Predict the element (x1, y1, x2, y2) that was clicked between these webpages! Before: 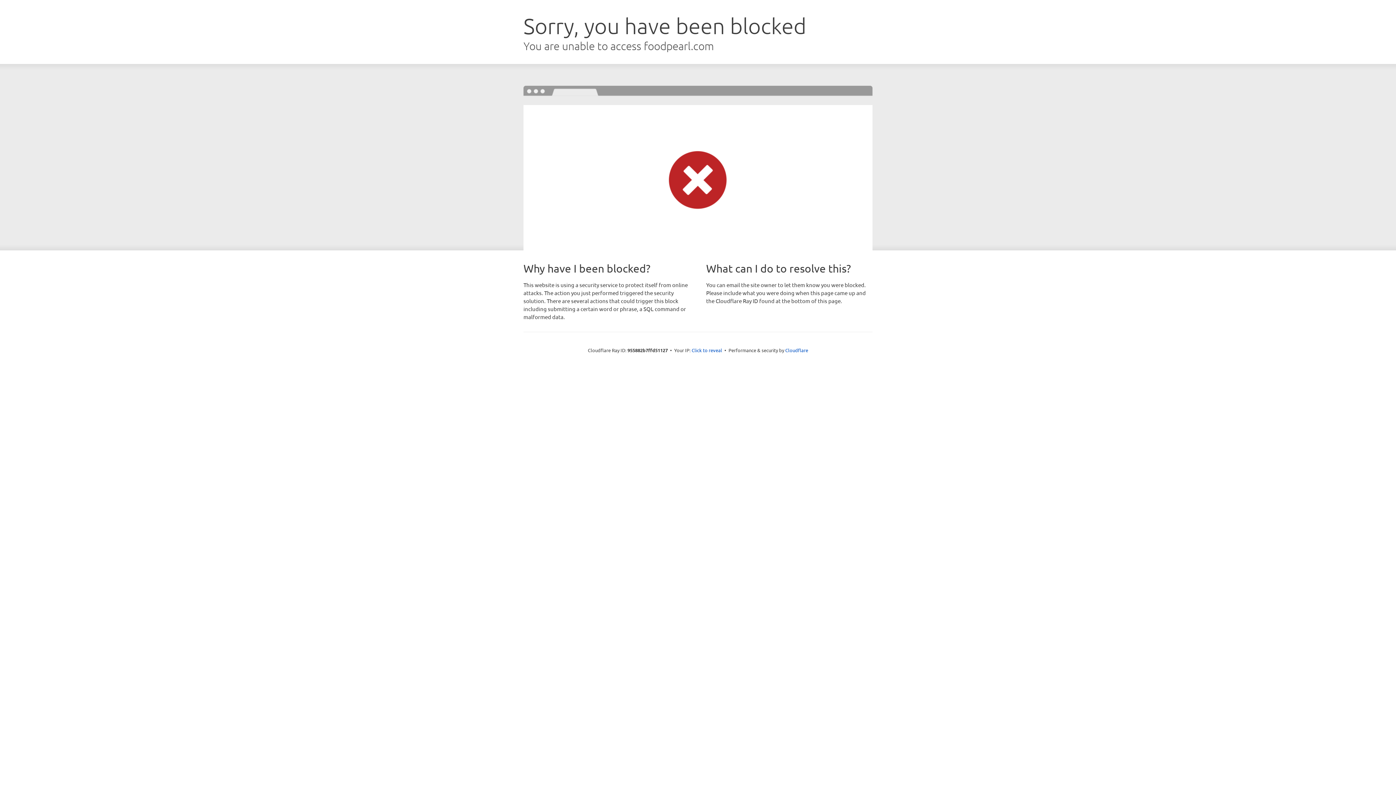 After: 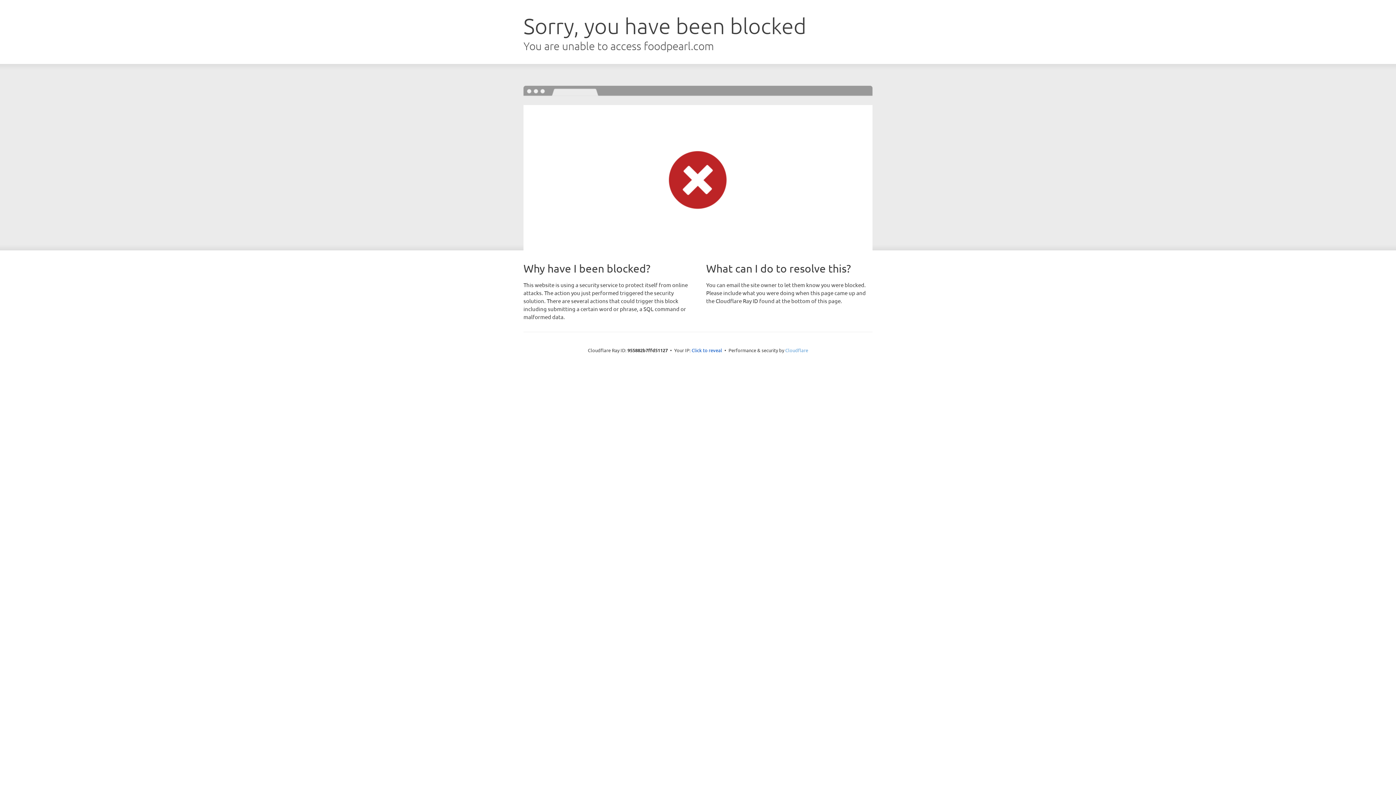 Action: label: Cloudflare bbox: (785, 347, 808, 353)